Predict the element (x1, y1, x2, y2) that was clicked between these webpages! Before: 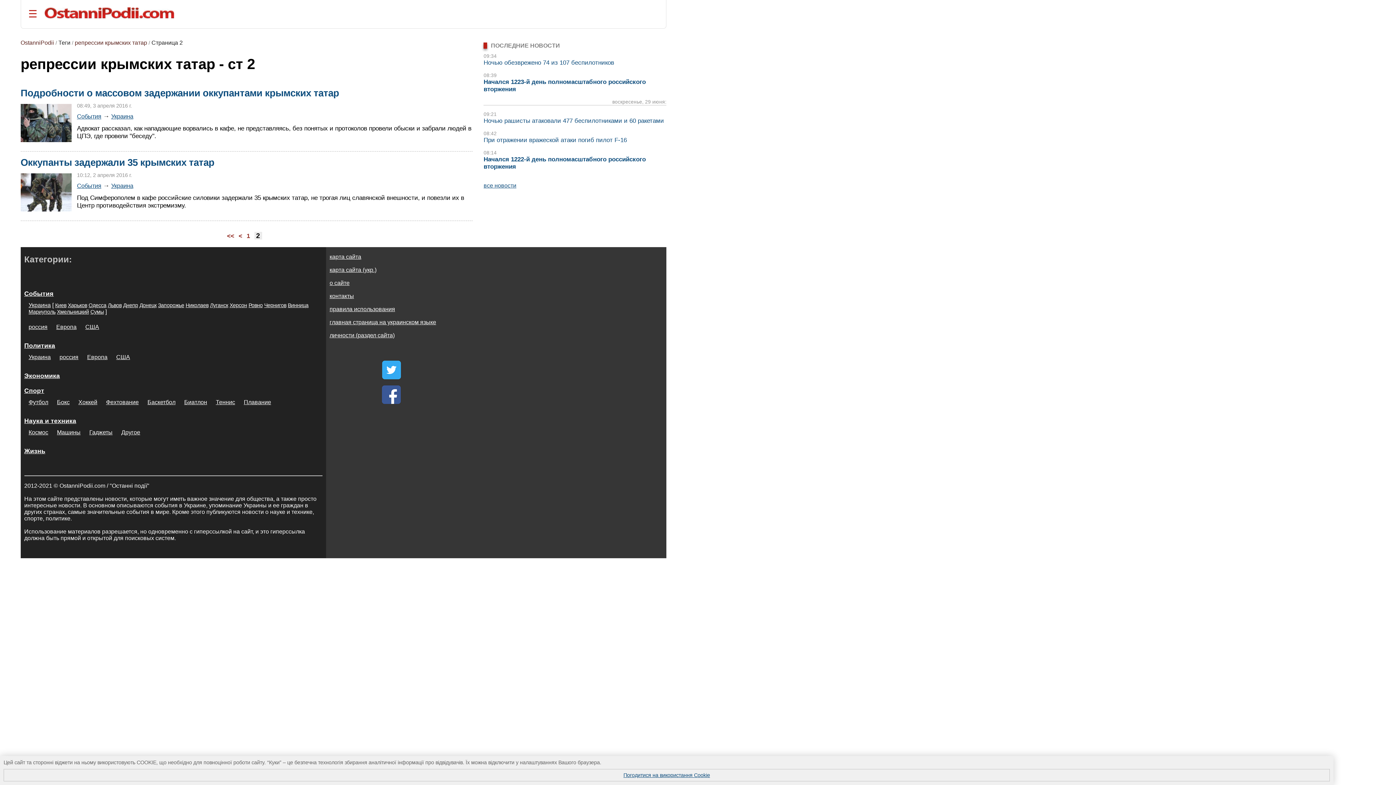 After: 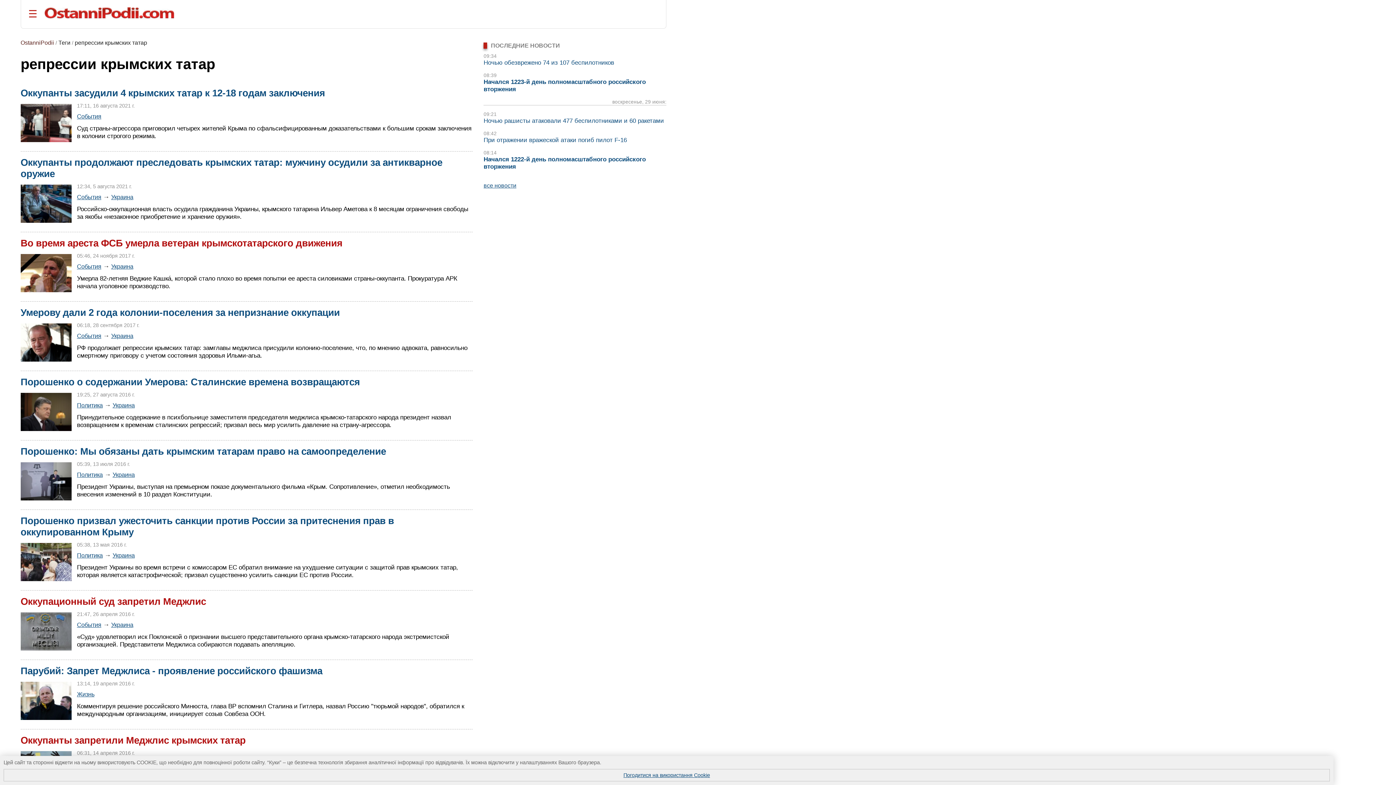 Action: label: << bbox: (227, 232, 234, 239)